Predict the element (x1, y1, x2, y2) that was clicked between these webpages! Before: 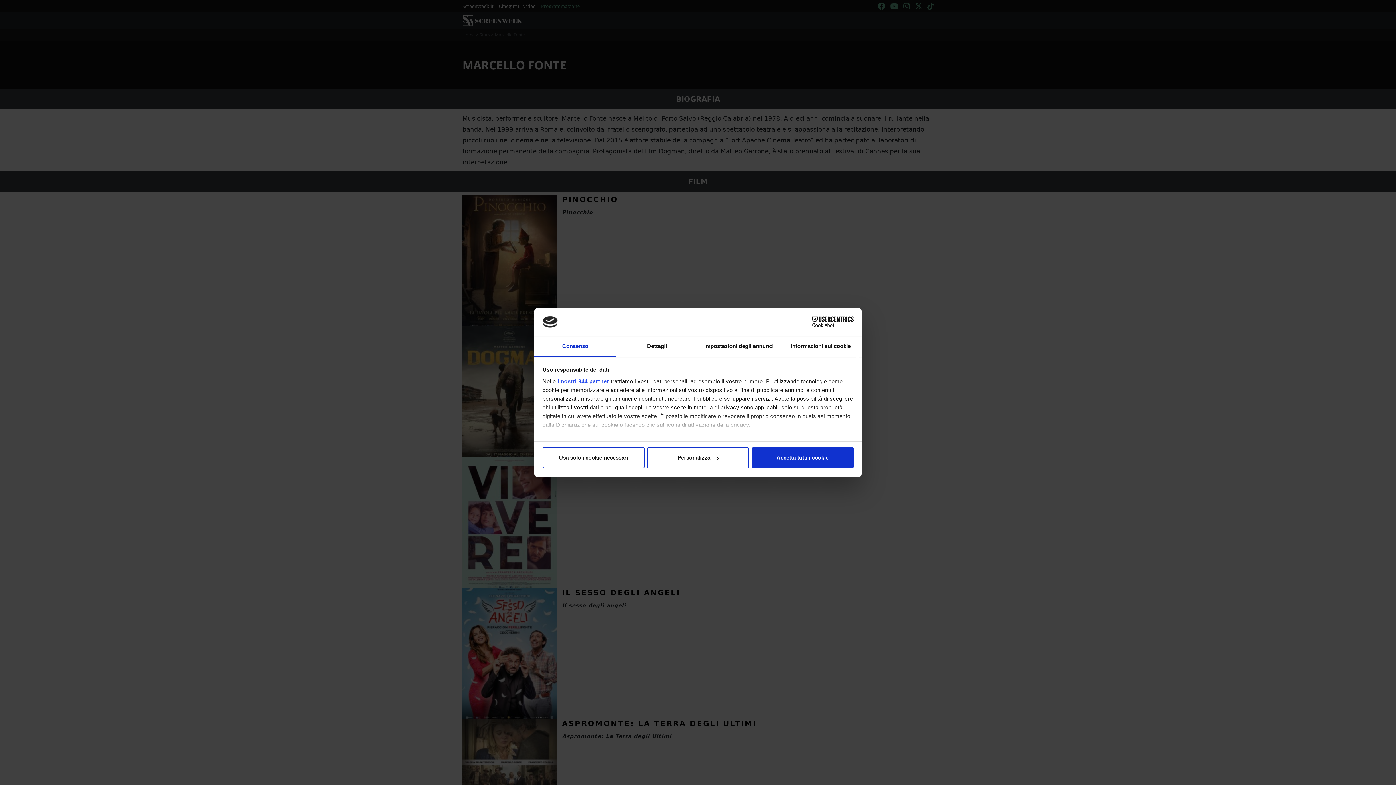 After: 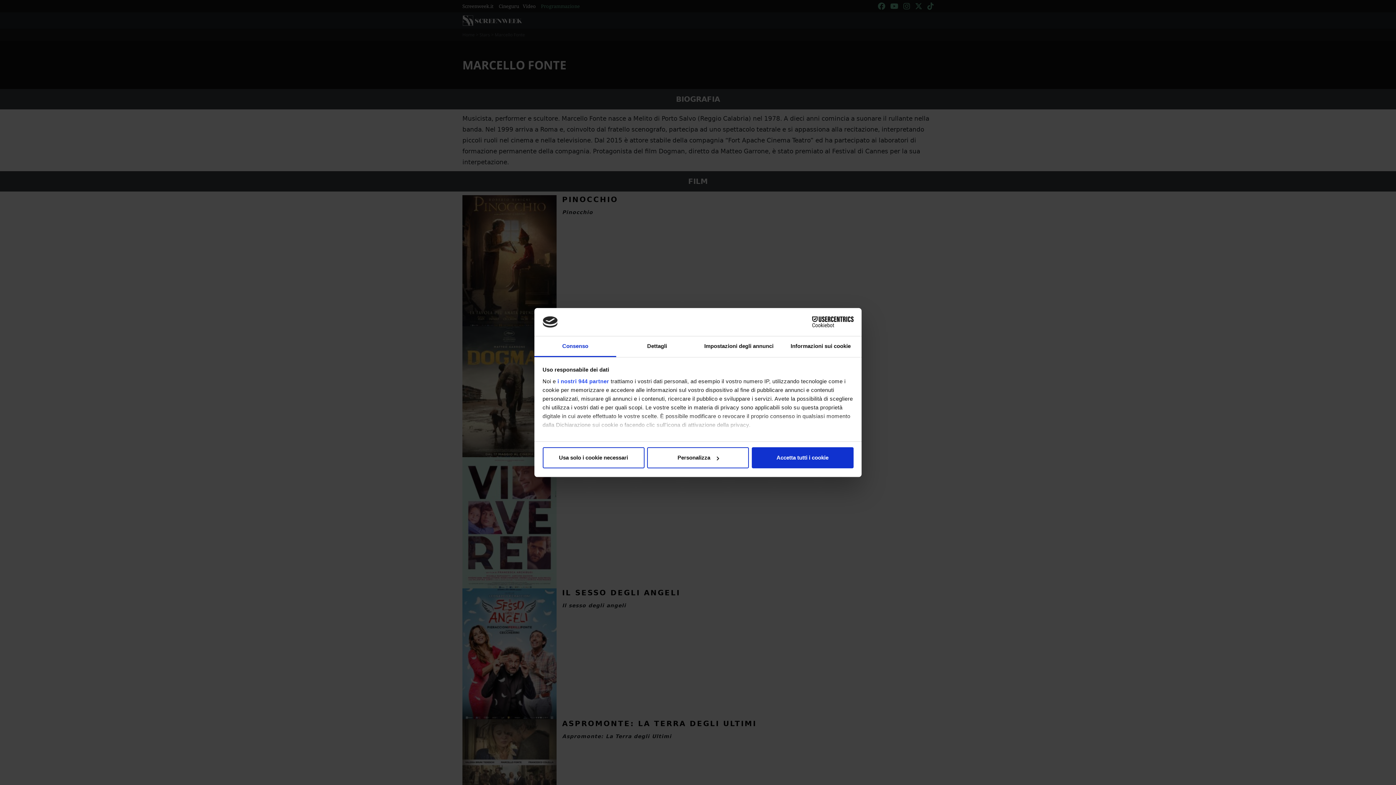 Action: label: Consenso bbox: (534, 336, 616, 357)